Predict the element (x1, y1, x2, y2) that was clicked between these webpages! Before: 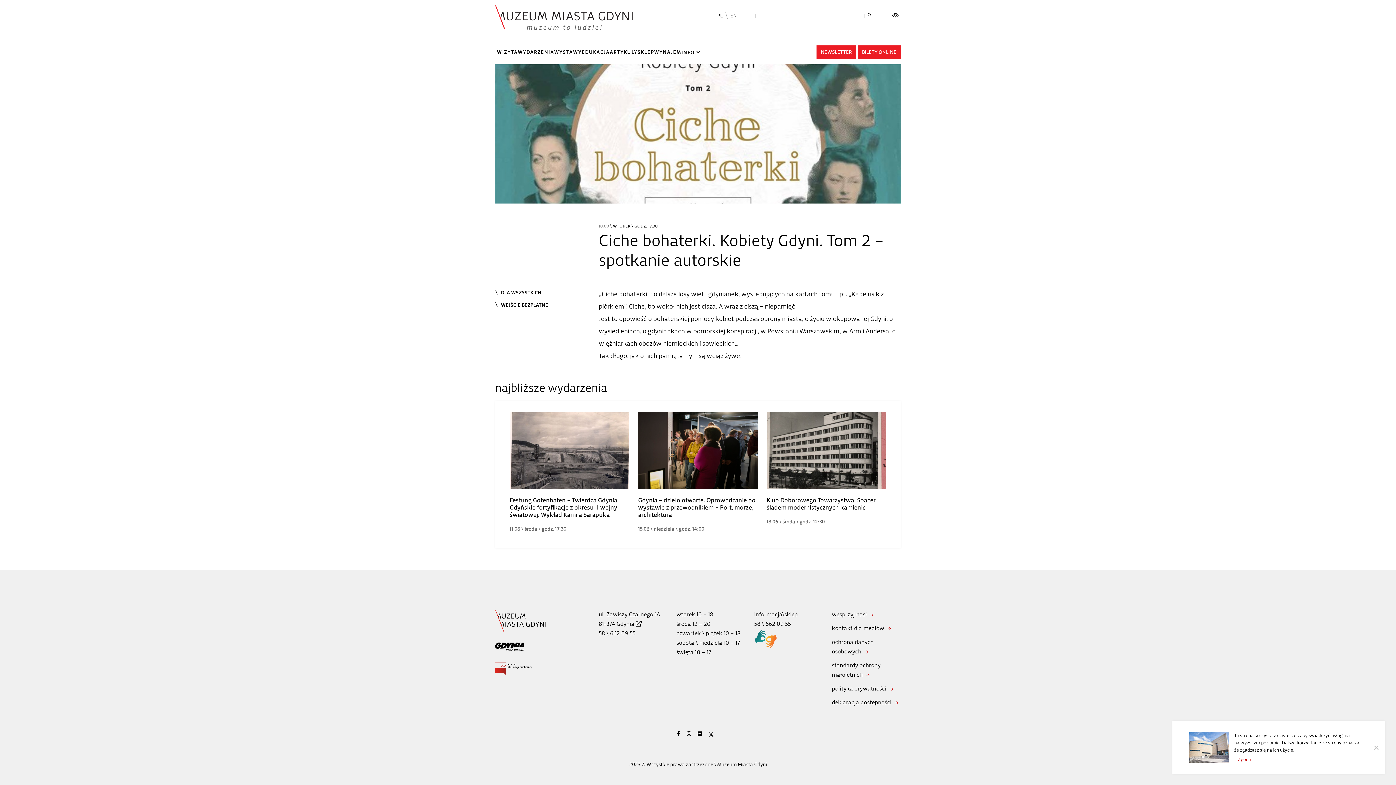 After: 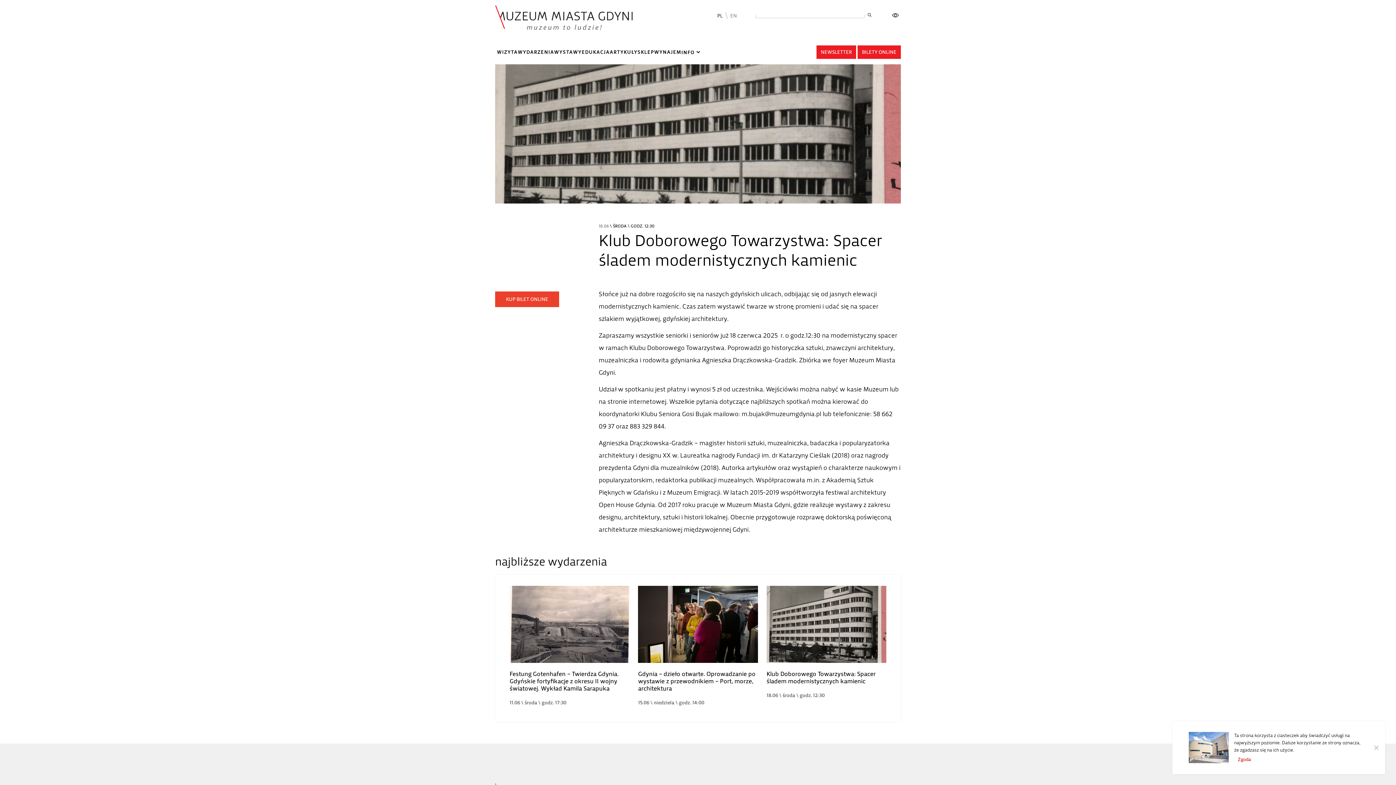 Action: bbox: (766, 447, 886, 453)